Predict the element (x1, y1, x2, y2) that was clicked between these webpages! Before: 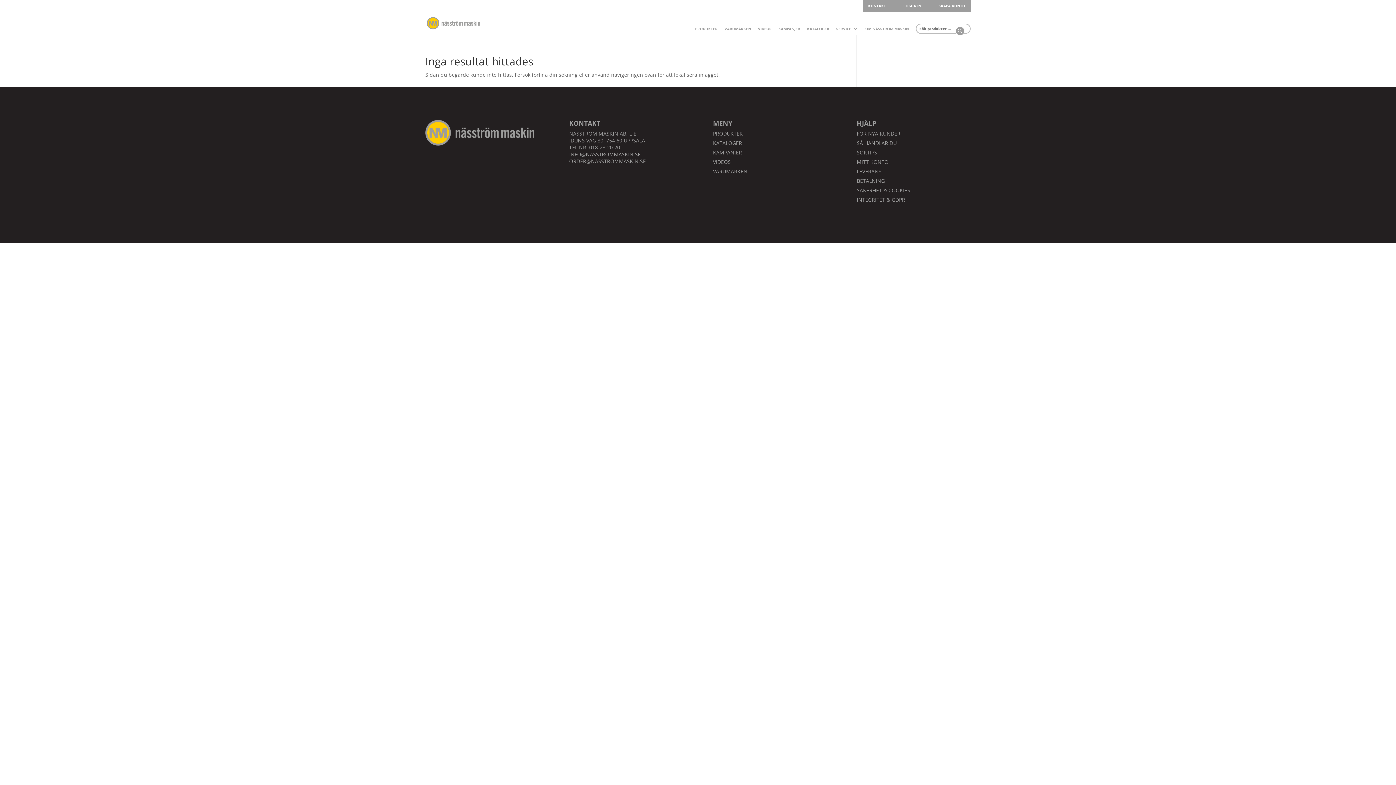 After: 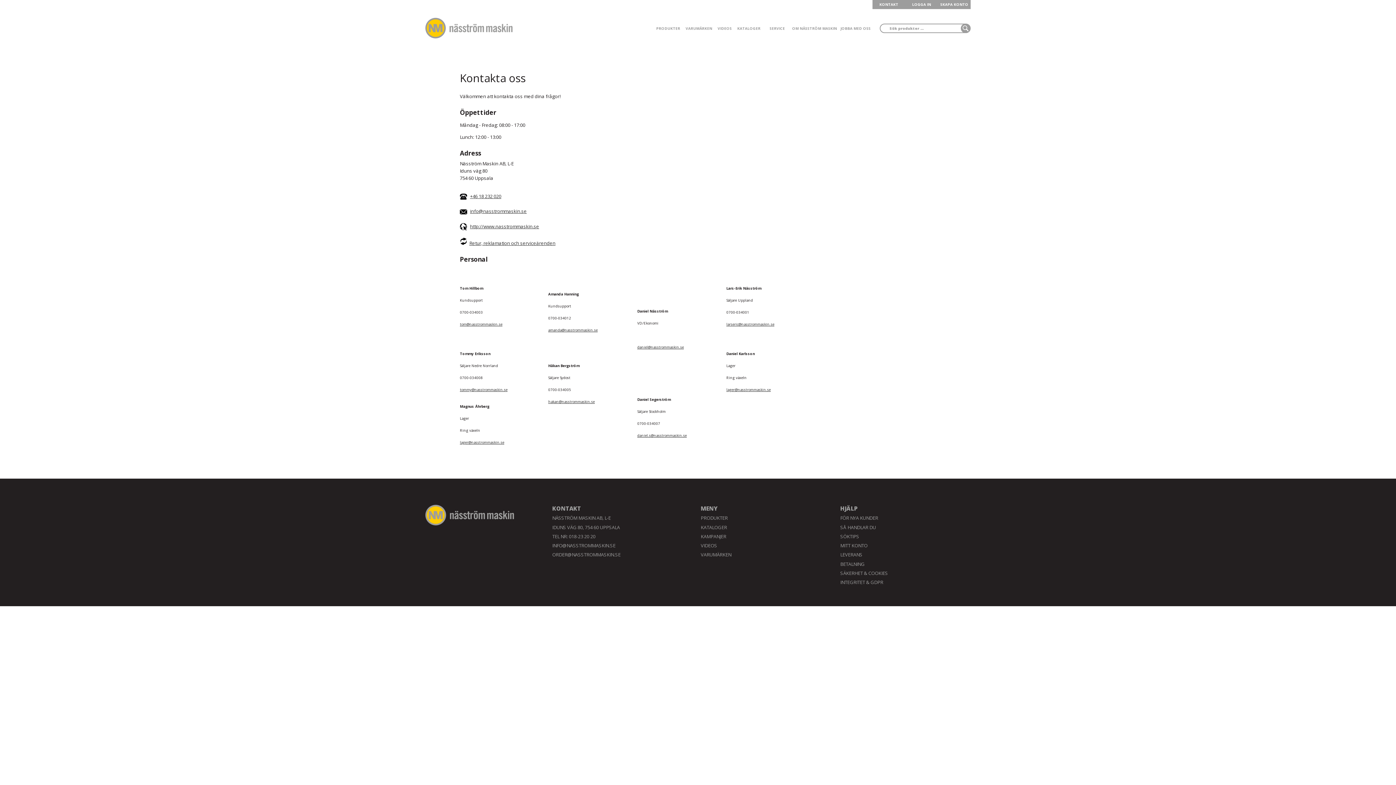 Action: bbox: (862, 0, 891, 11) label: KONTAKT